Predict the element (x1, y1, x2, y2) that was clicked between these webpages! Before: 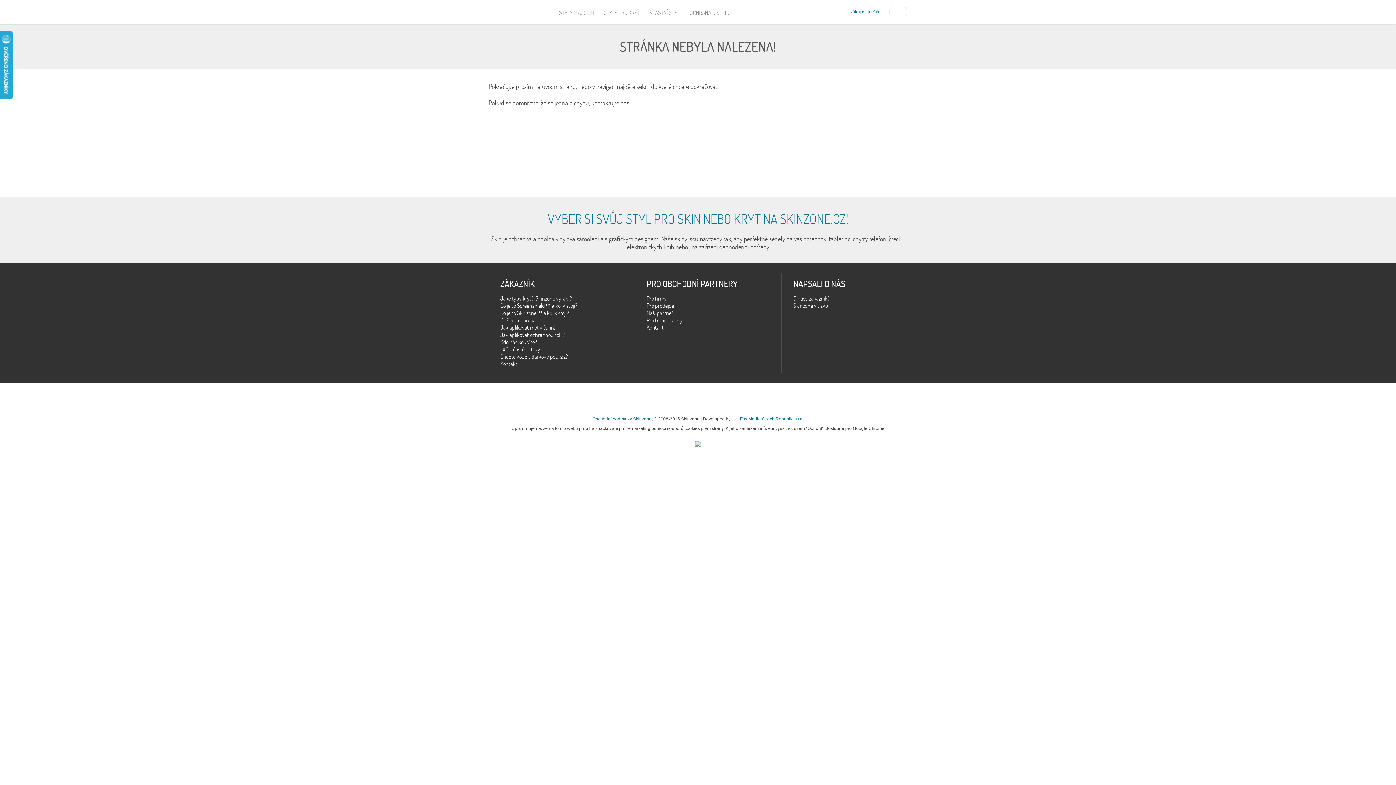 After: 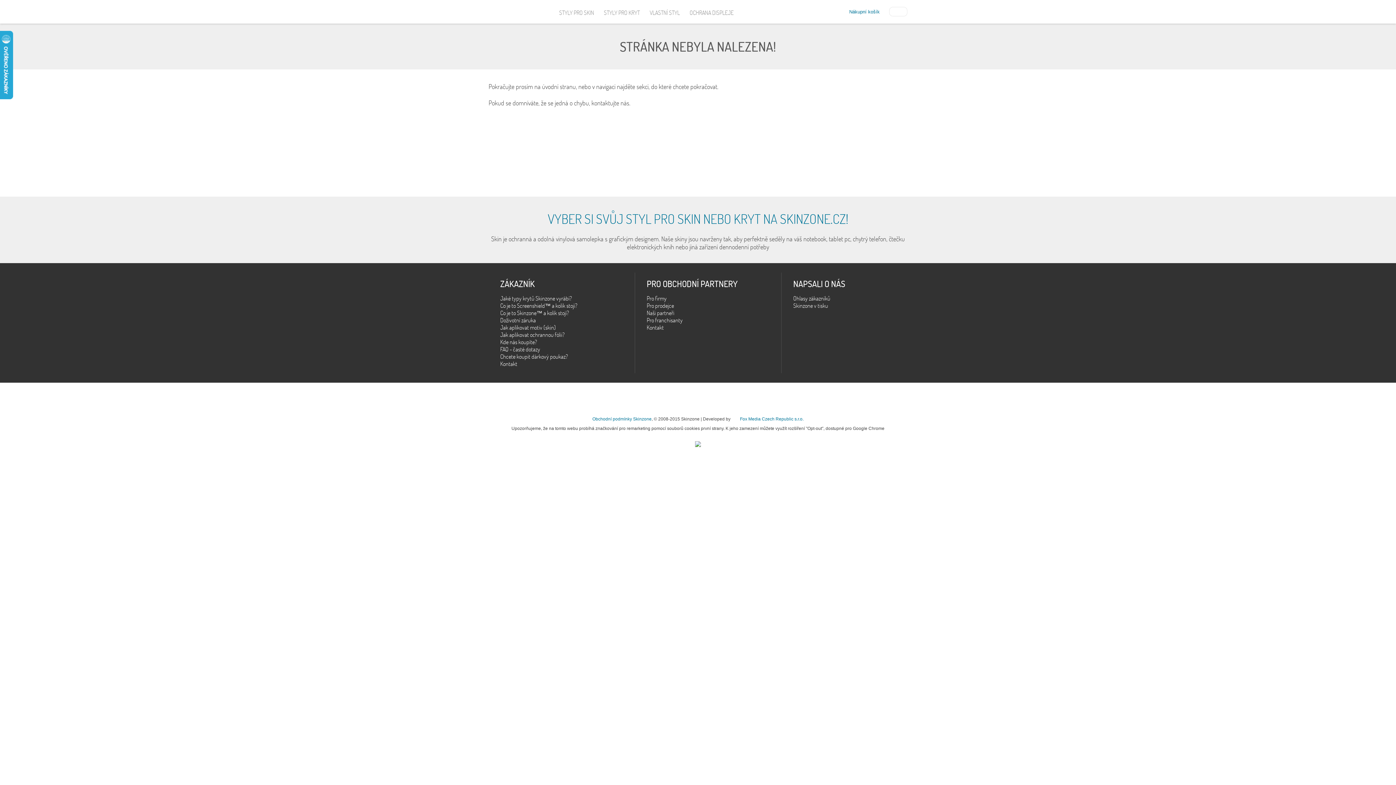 Action: bbox: (723, 392, 735, 405)